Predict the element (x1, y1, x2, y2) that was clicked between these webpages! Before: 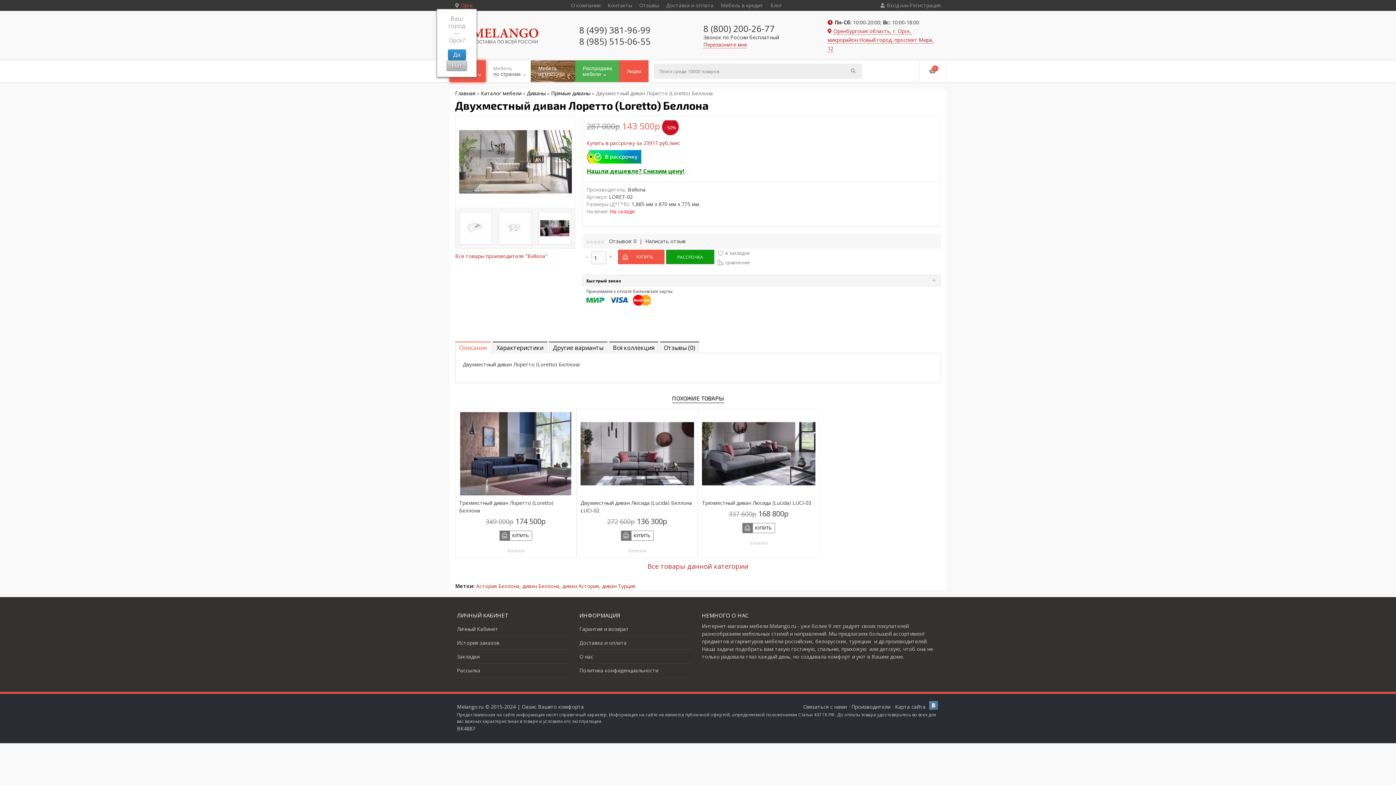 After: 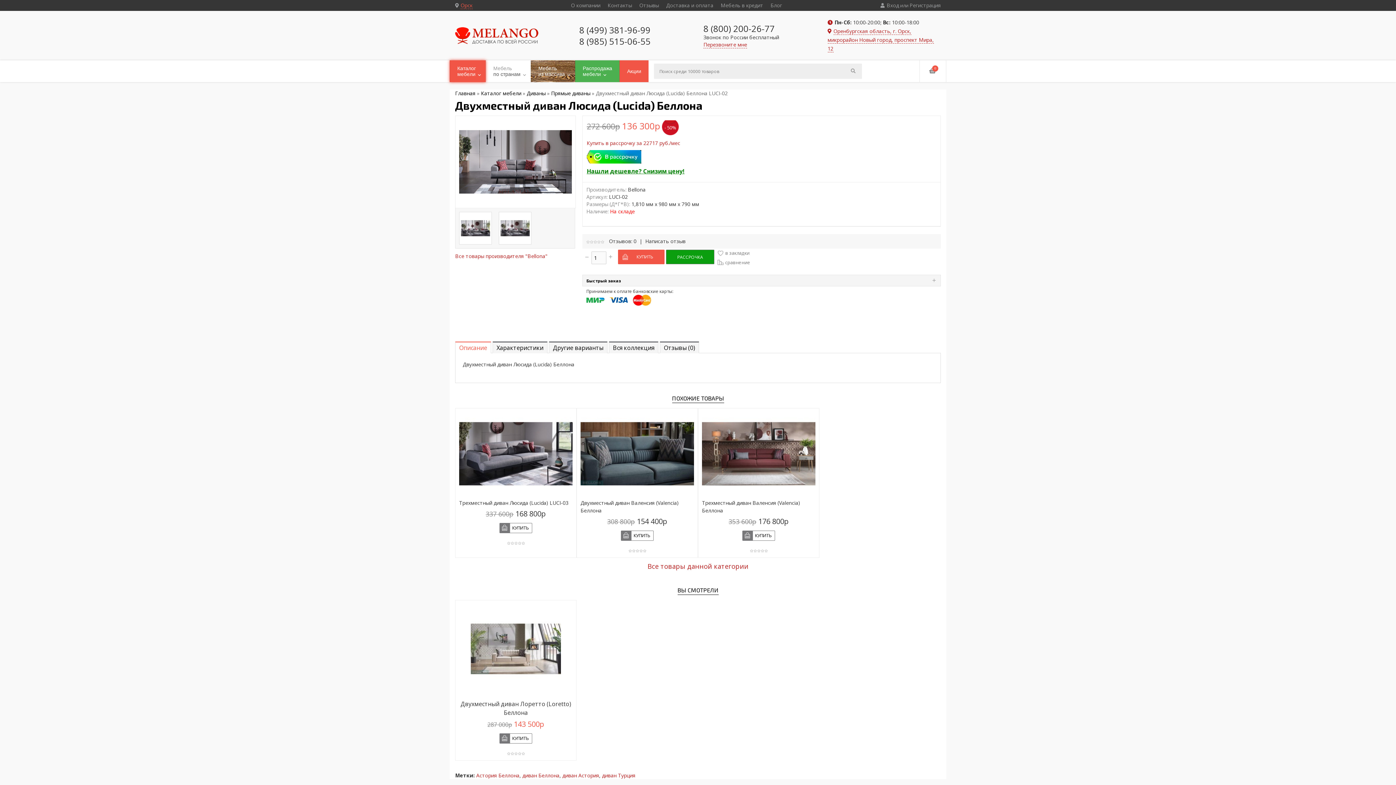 Action: label: Двухместный диван Люсида (Lucida) Беллона LUCI-02 bbox: (580, 499, 694, 514)